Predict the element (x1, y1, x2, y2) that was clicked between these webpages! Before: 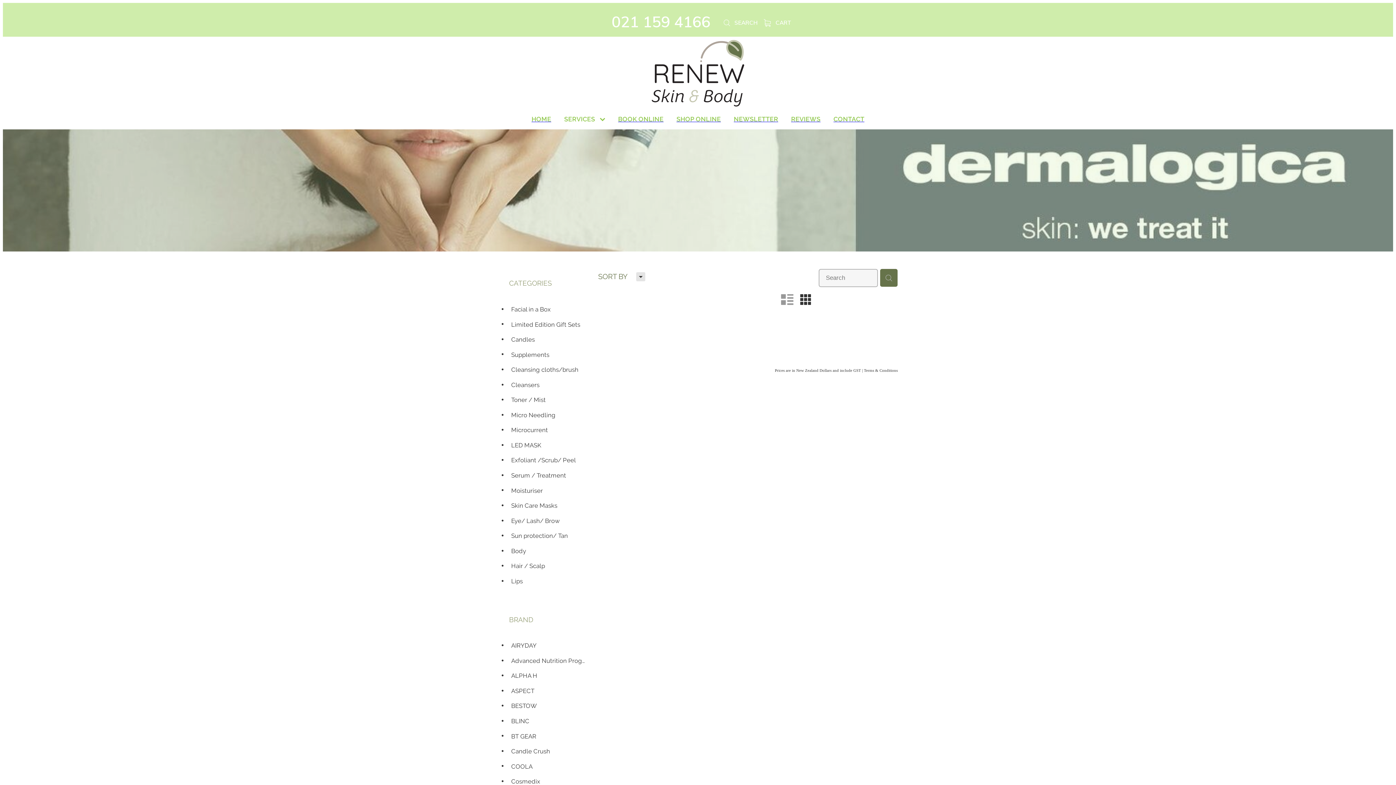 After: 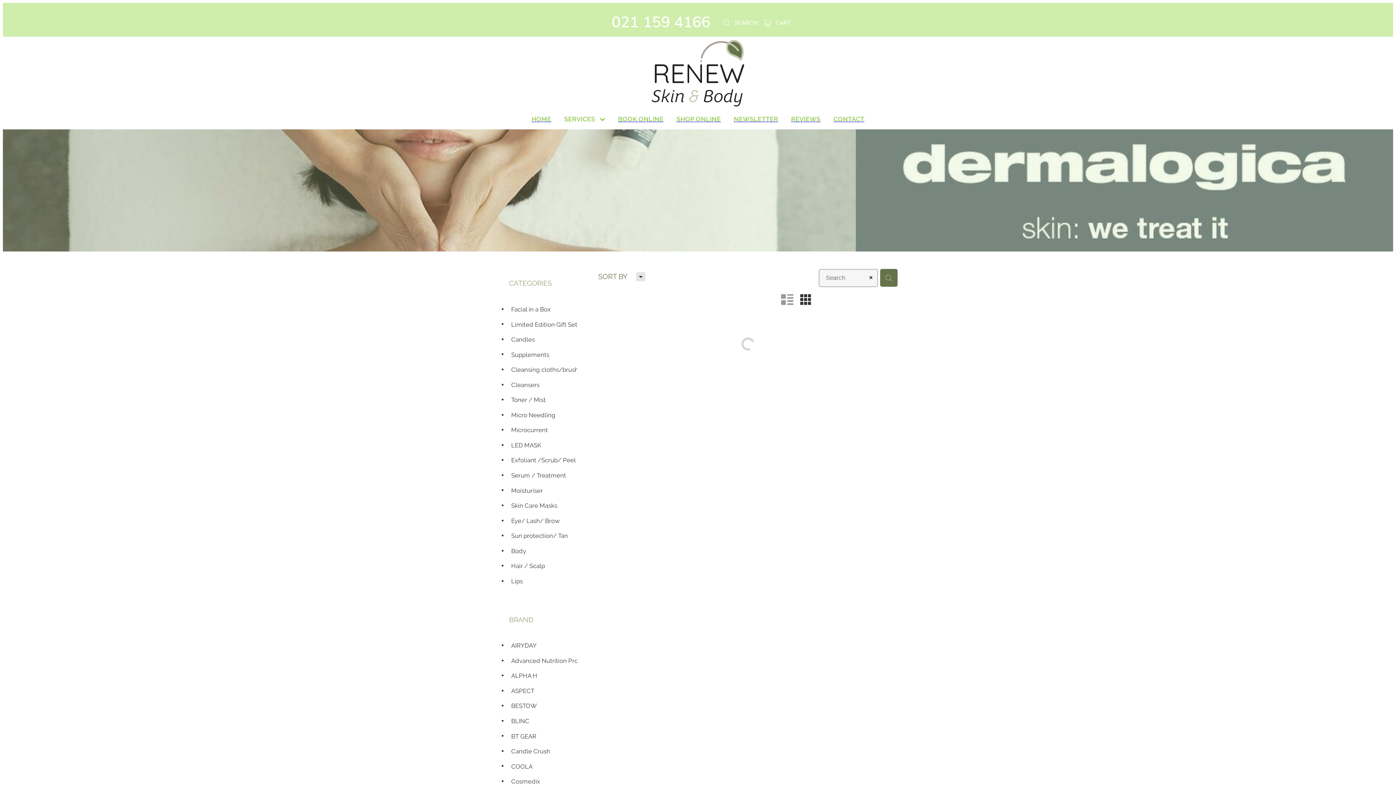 Action: bbox: (670, 109, 727, 129) label: SHOP ONLINE